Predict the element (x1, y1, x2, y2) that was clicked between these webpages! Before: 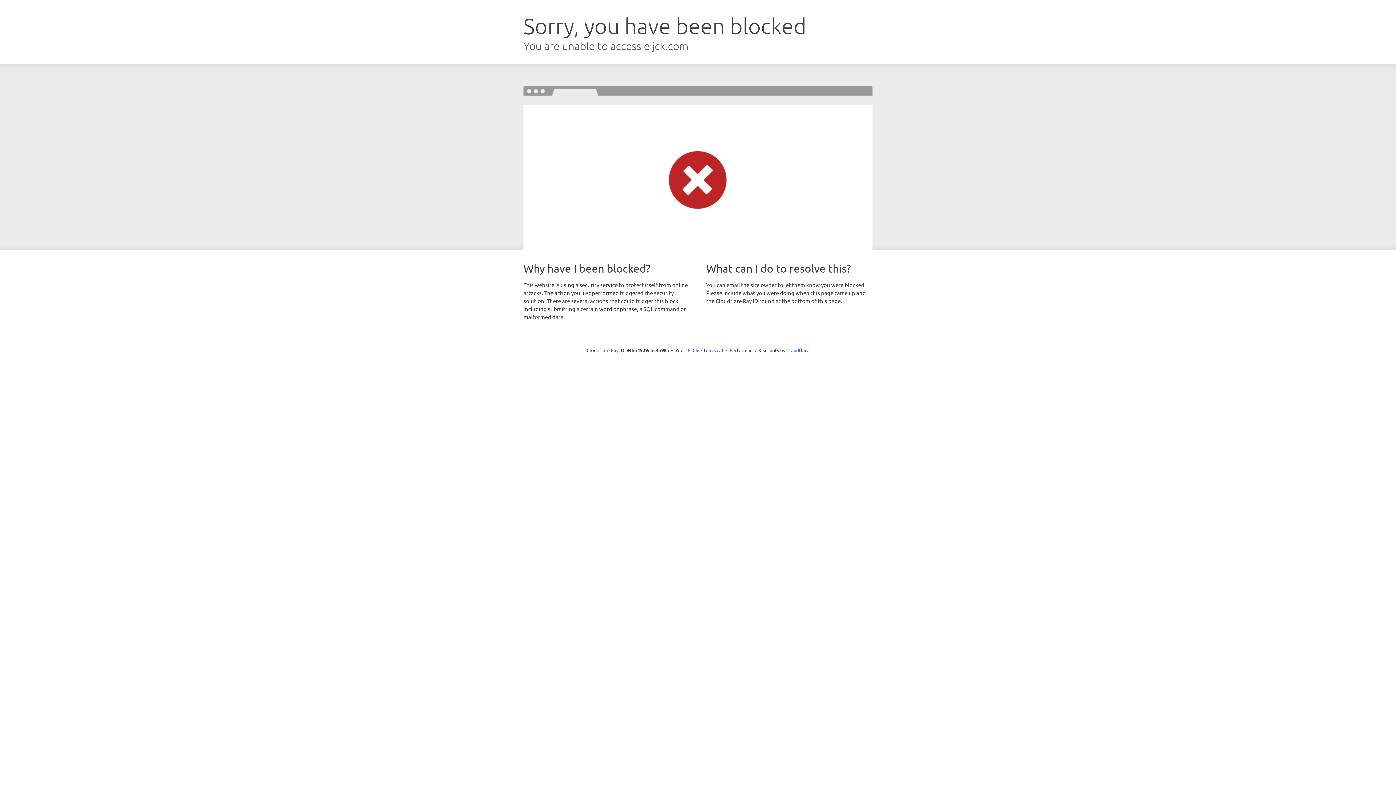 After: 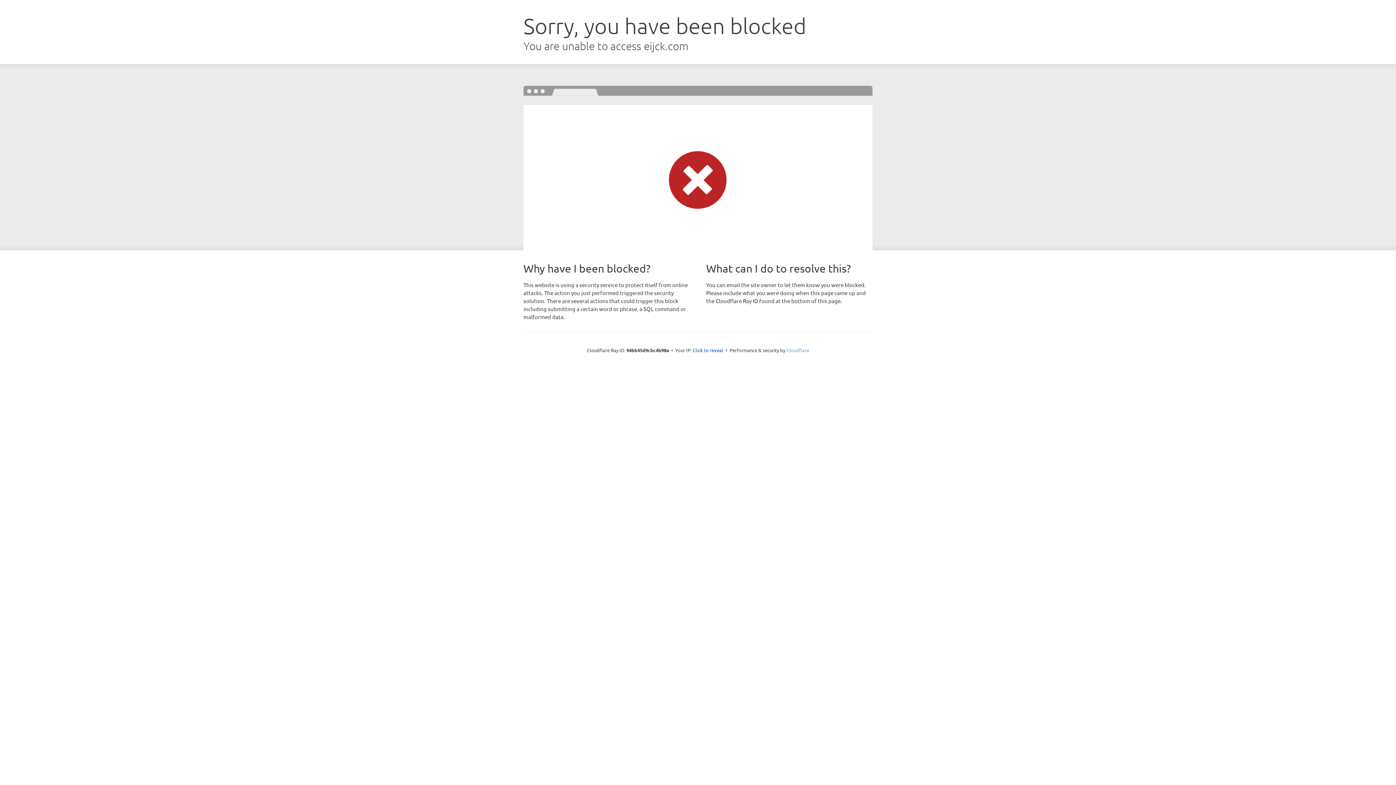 Action: label: Cloudflare bbox: (786, 347, 809, 353)